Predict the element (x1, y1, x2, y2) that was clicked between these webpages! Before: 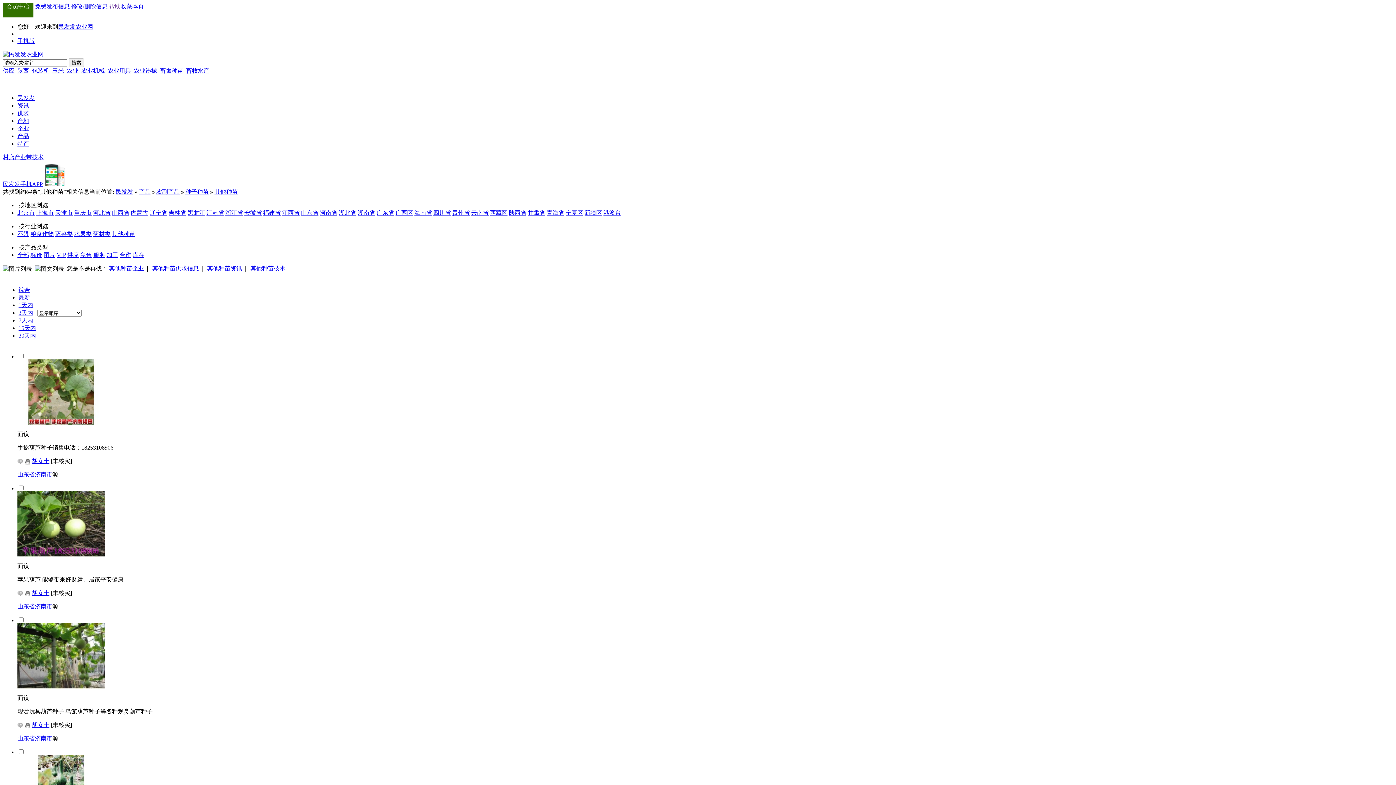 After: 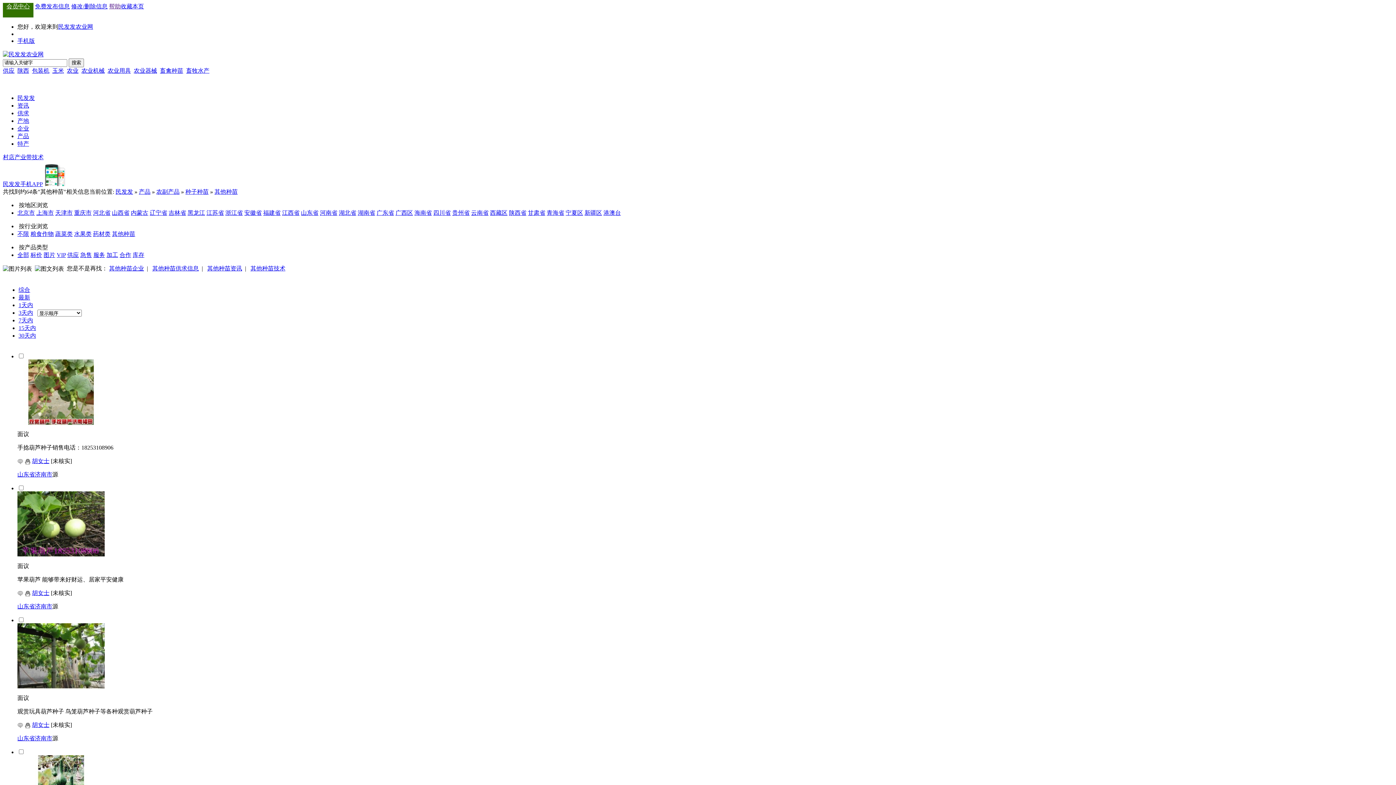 Action: bbox: (18, 286, 30, 293) label: 综合